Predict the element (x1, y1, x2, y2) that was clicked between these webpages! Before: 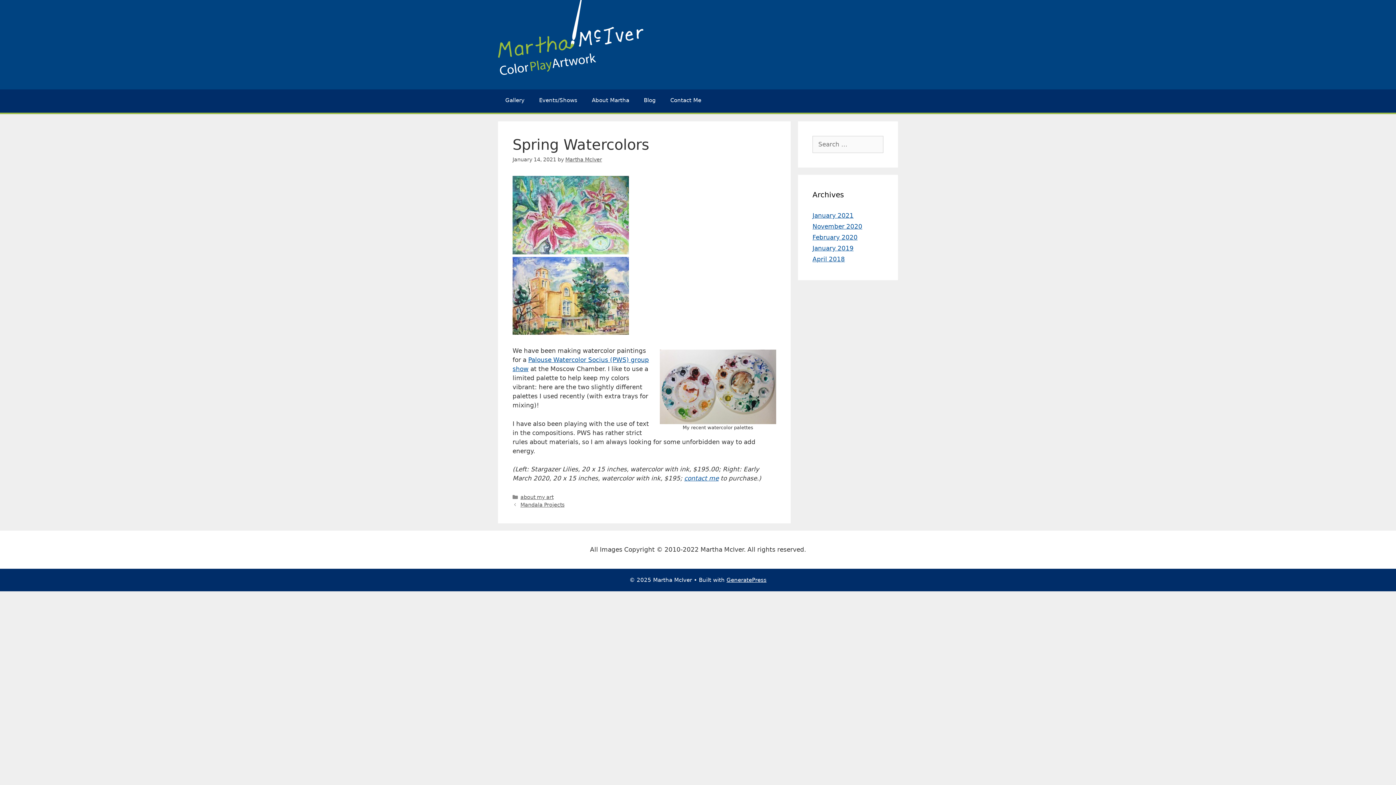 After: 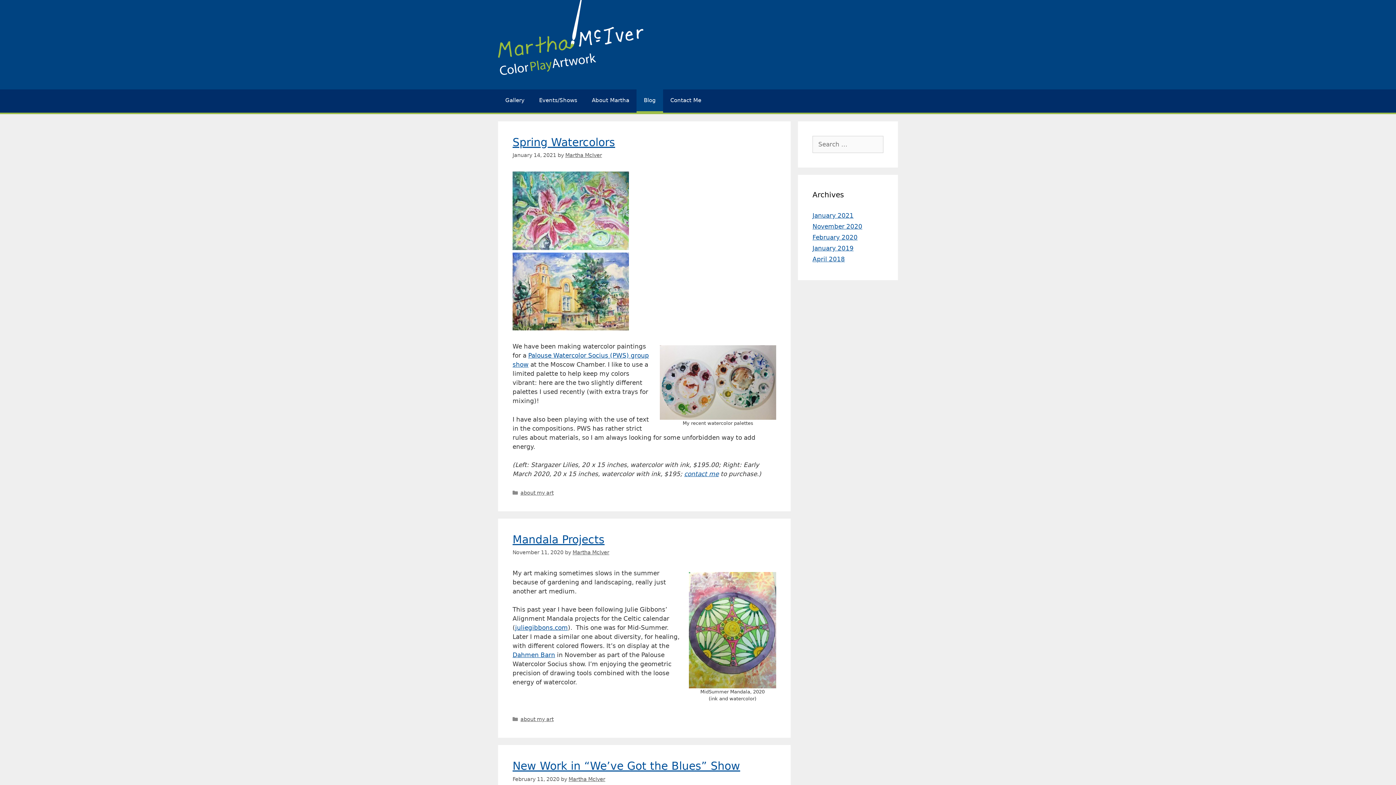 Action: bbox: (636, 89, 663, 112) label: Blog